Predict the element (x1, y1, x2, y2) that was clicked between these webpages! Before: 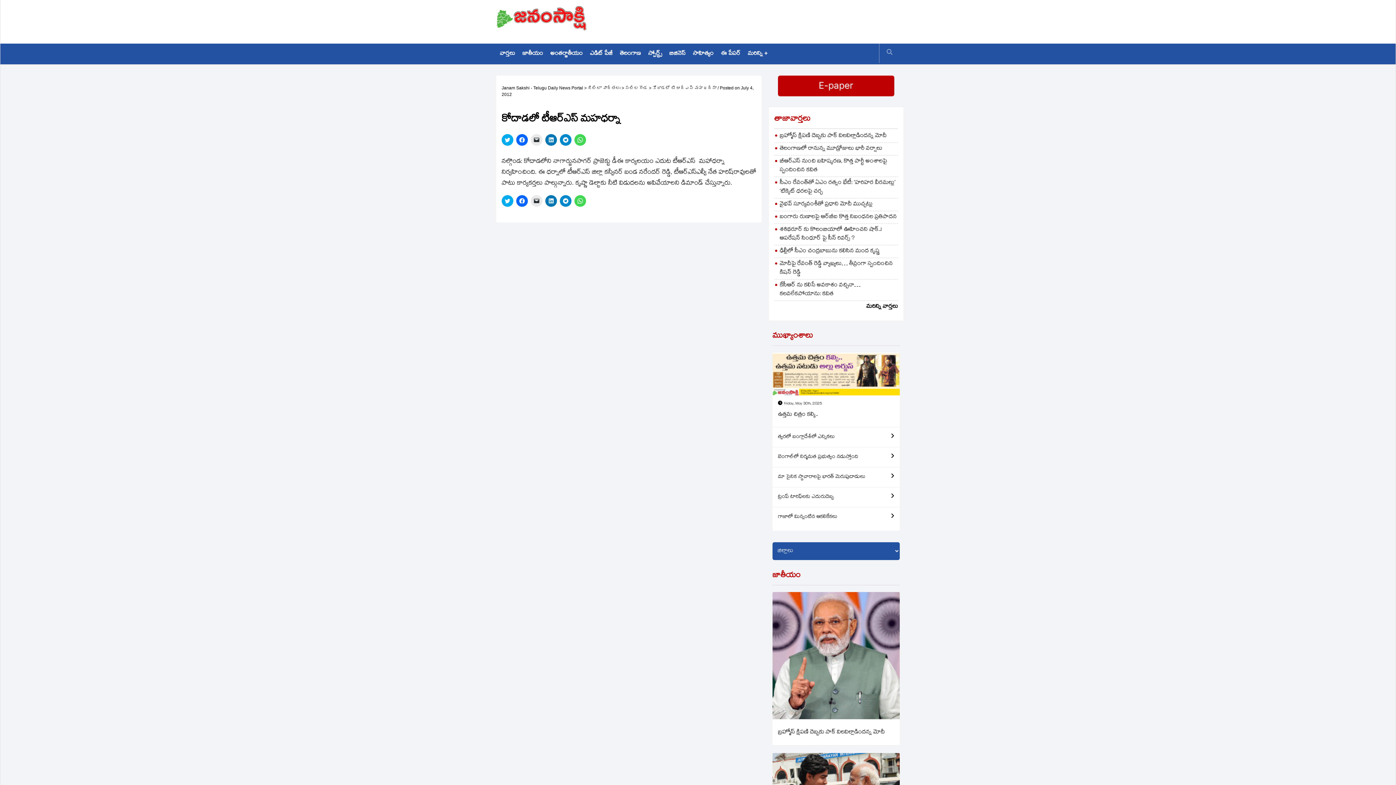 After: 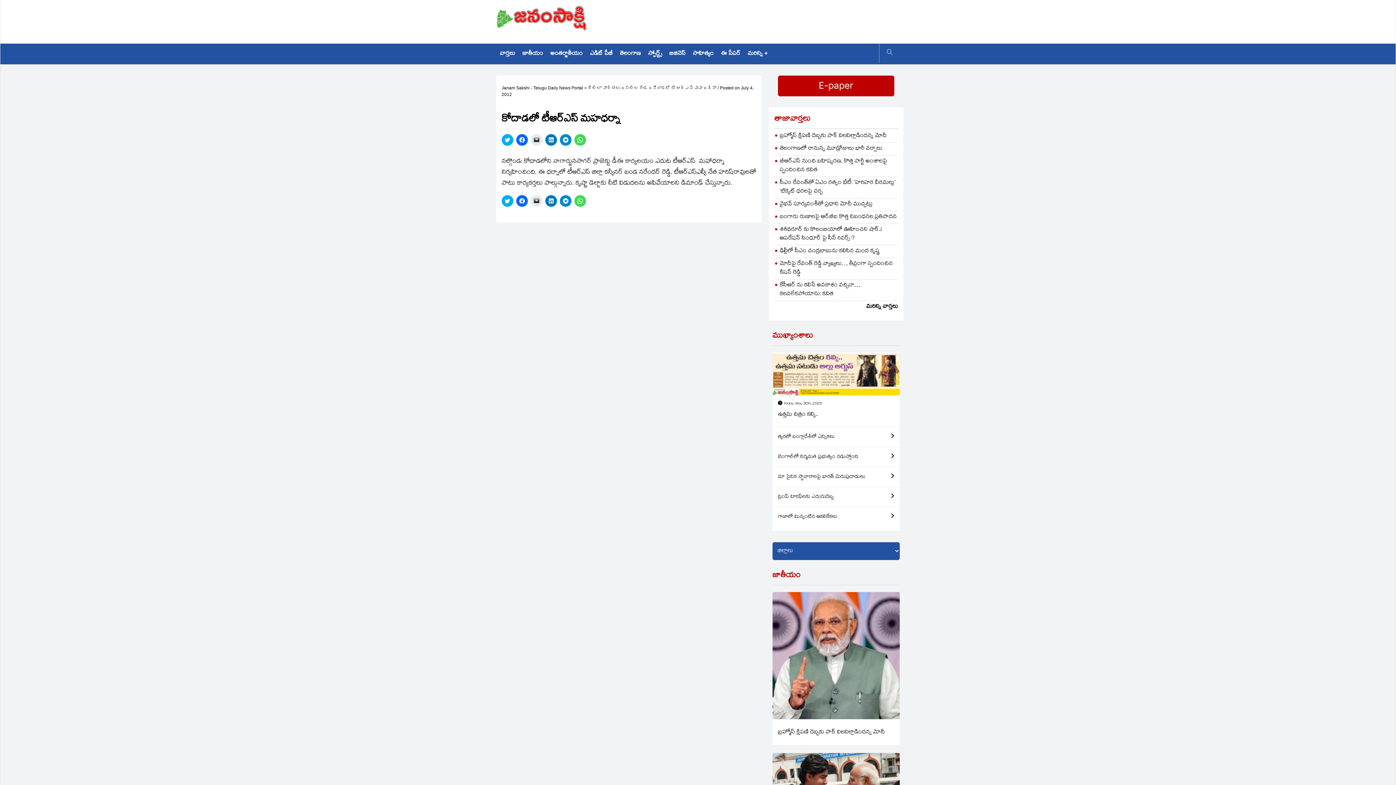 Action: bbox: (866, 302, 898, 312) label: మరిన్ని వార్తలు